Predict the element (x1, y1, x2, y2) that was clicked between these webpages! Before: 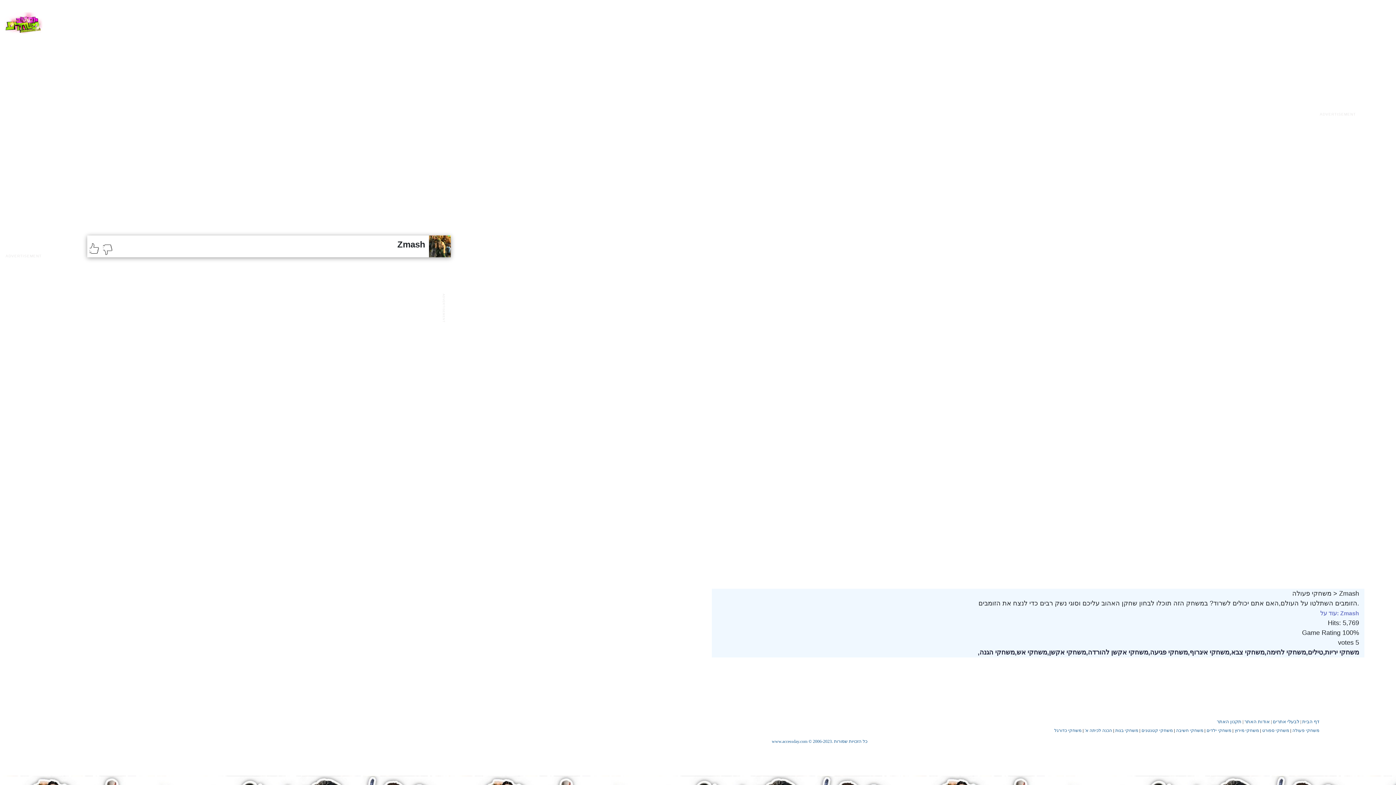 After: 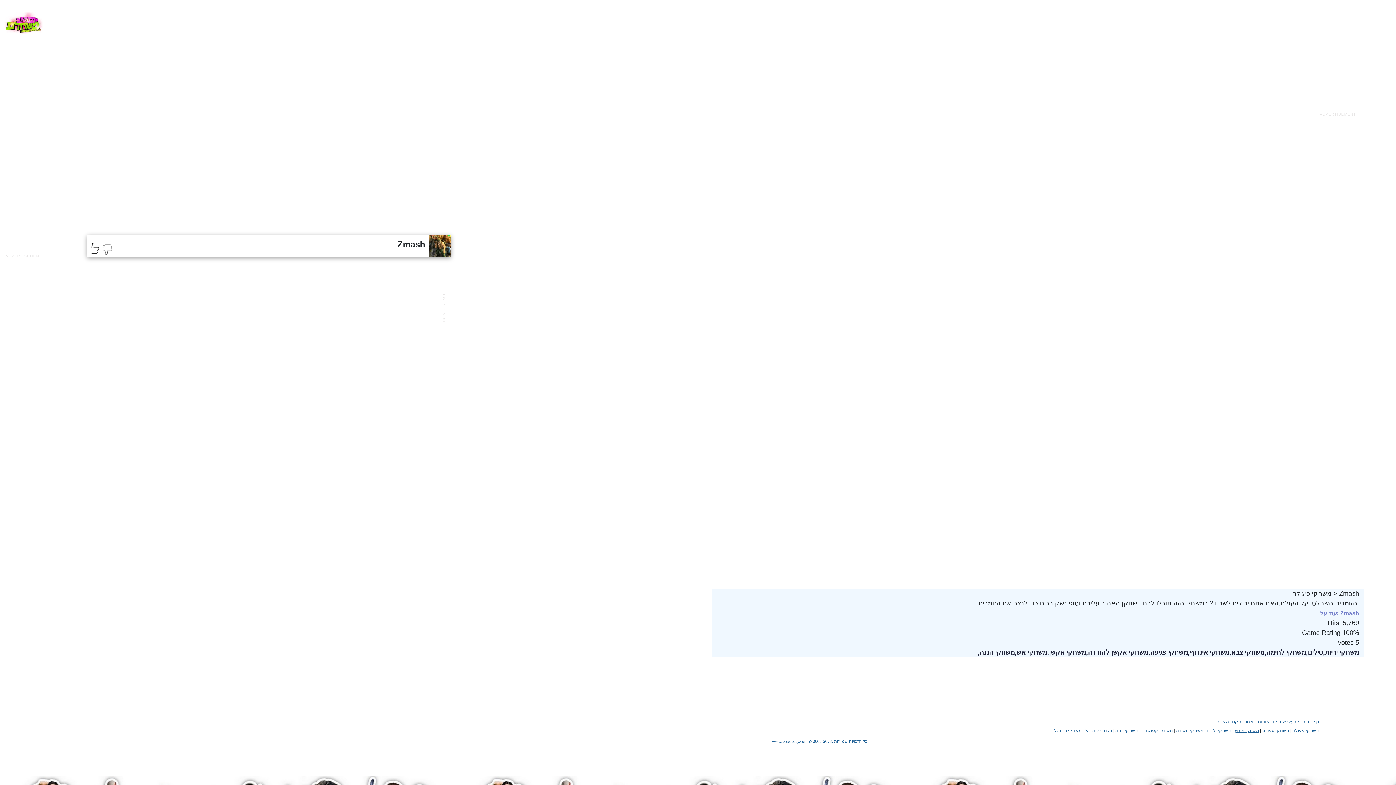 Action: label: משחקי מירוץ bbox: (1234, 728, 1259, 733)